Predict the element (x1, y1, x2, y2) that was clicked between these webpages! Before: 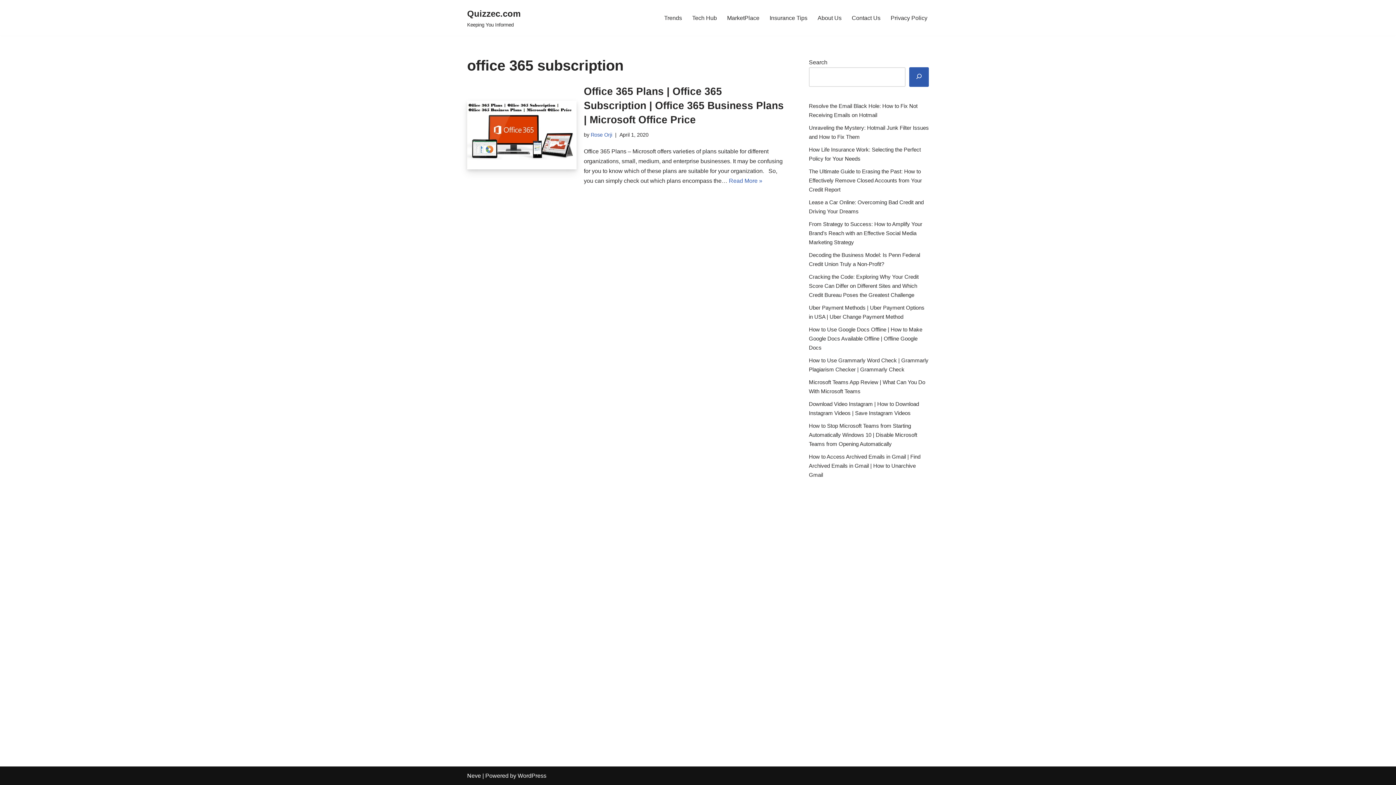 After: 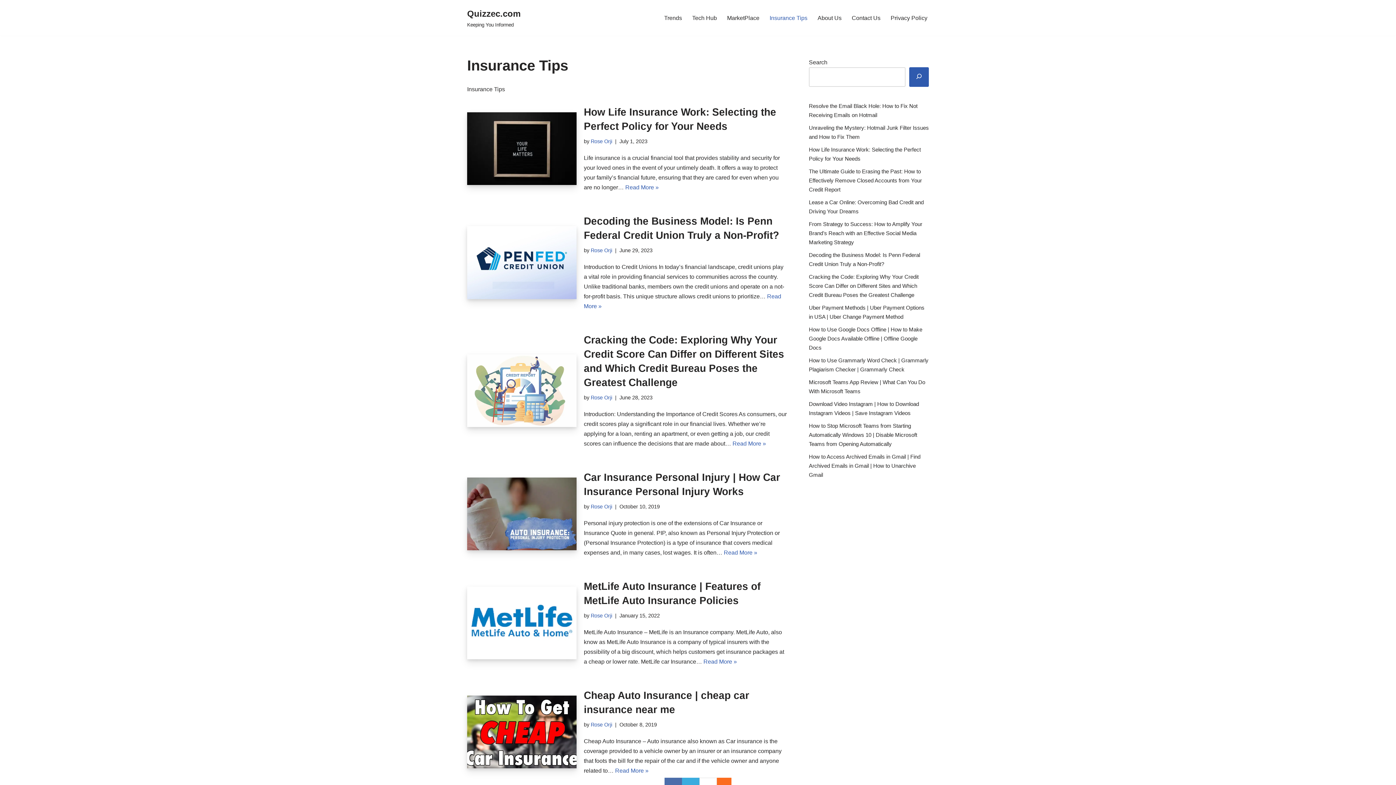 Action: label: Insurance Tips bbox: (769, 13, 807, 22)